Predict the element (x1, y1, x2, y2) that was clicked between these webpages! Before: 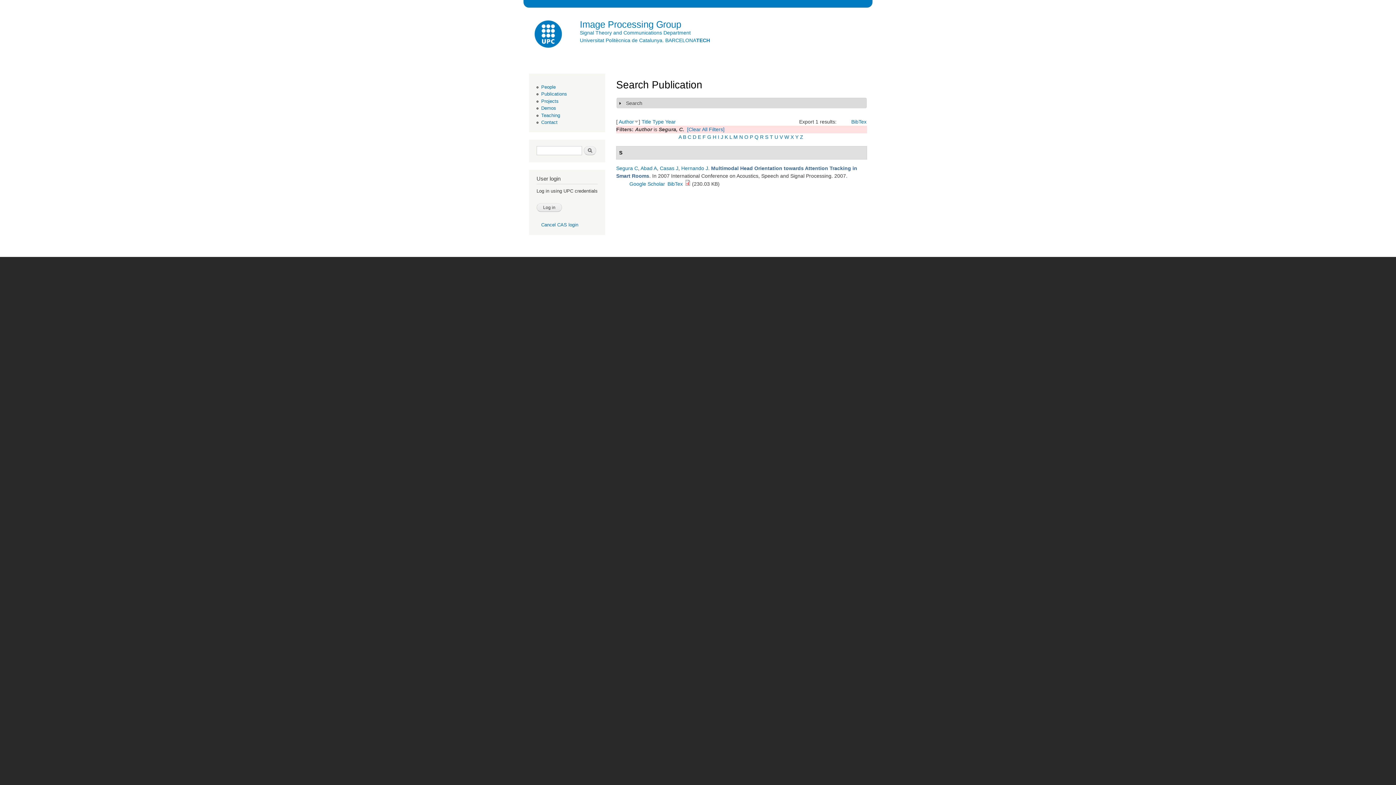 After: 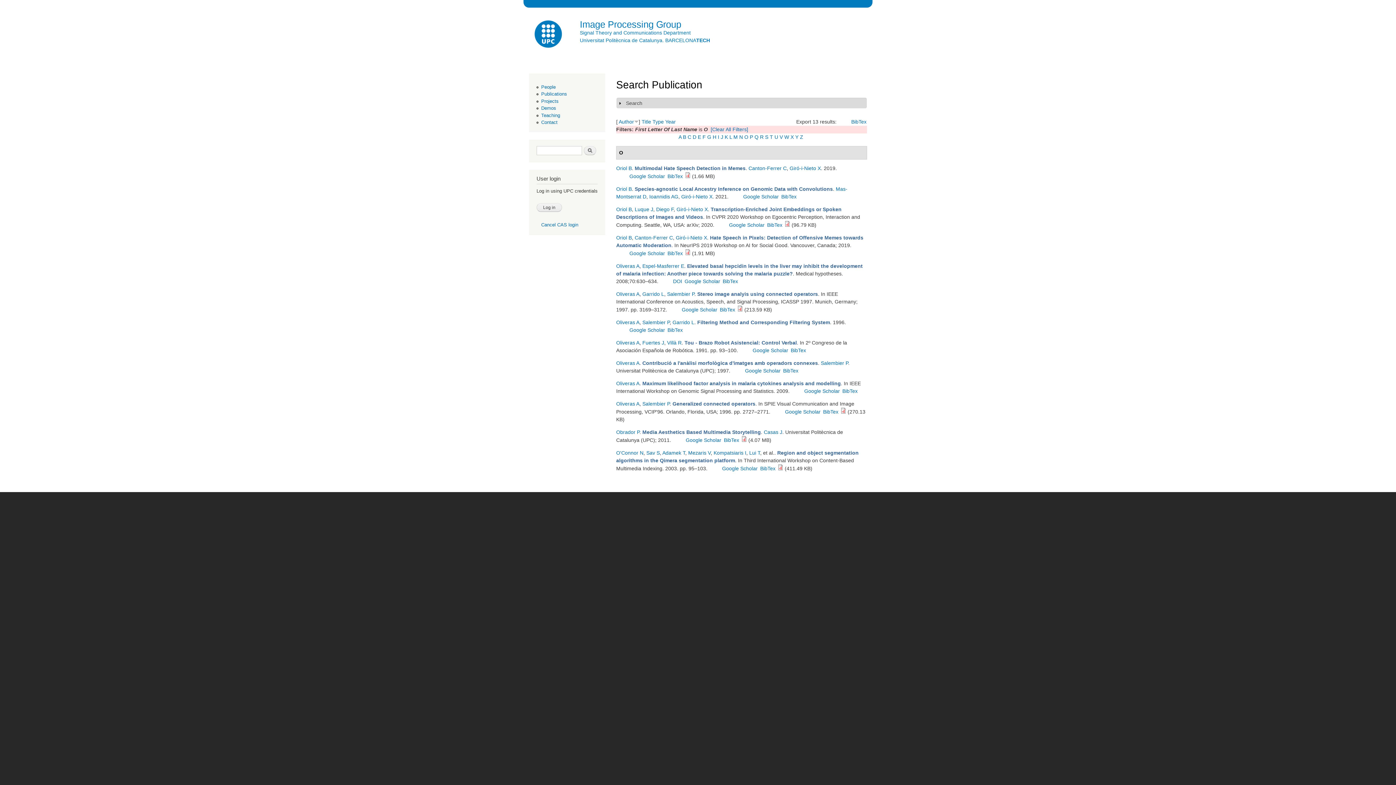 Action: label: O bbox: (744, 134, 748, 140)